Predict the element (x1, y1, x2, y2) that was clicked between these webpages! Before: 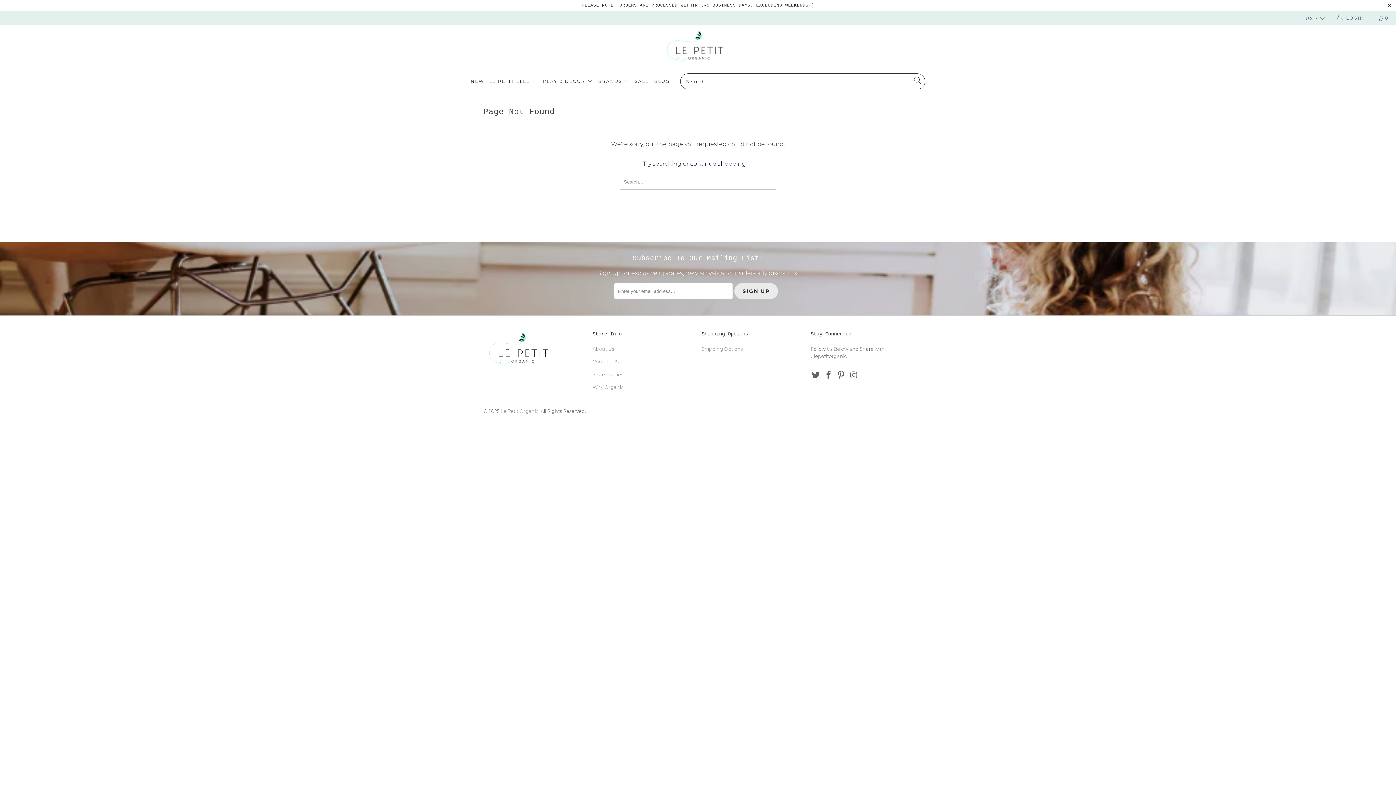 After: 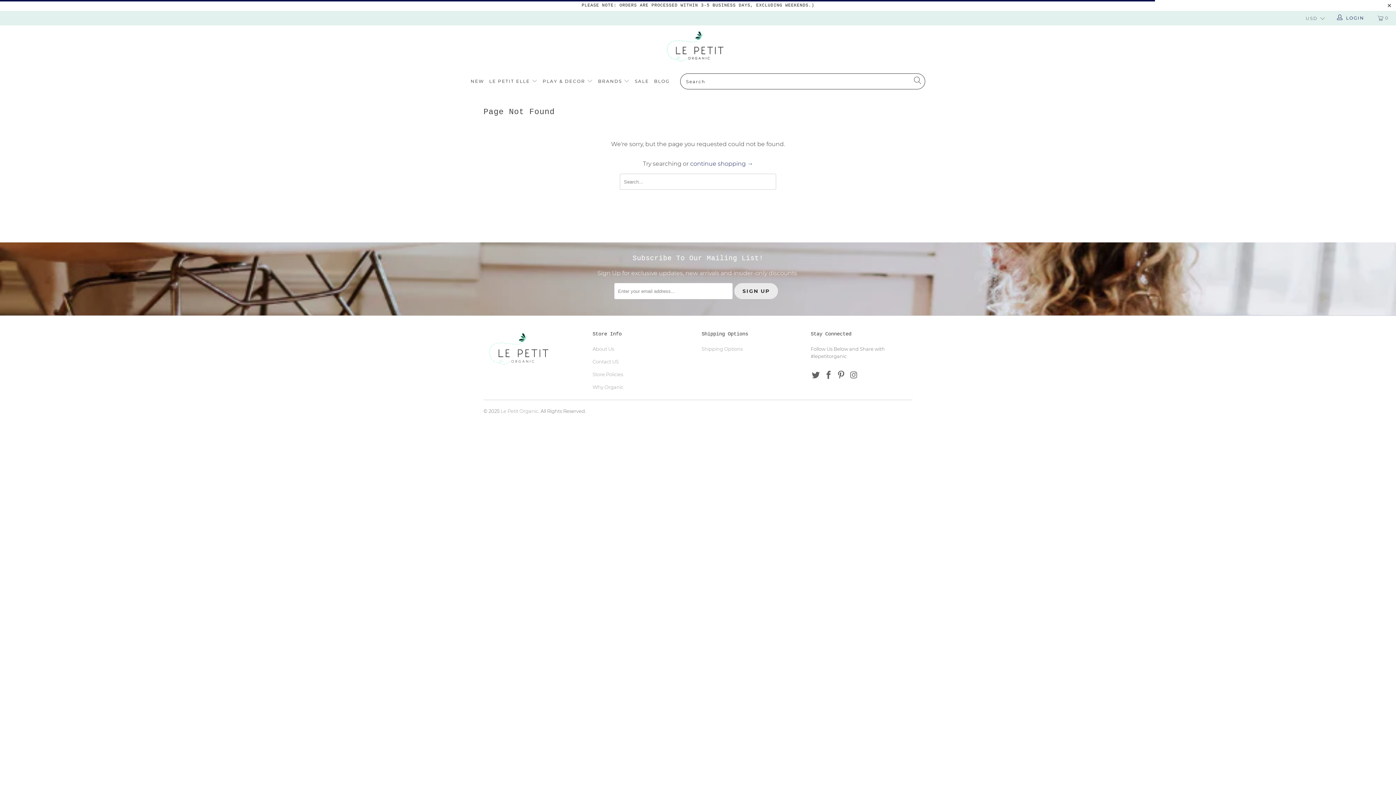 Action: label:  LOGIN bbox: (1336, 10, 1366, 25)